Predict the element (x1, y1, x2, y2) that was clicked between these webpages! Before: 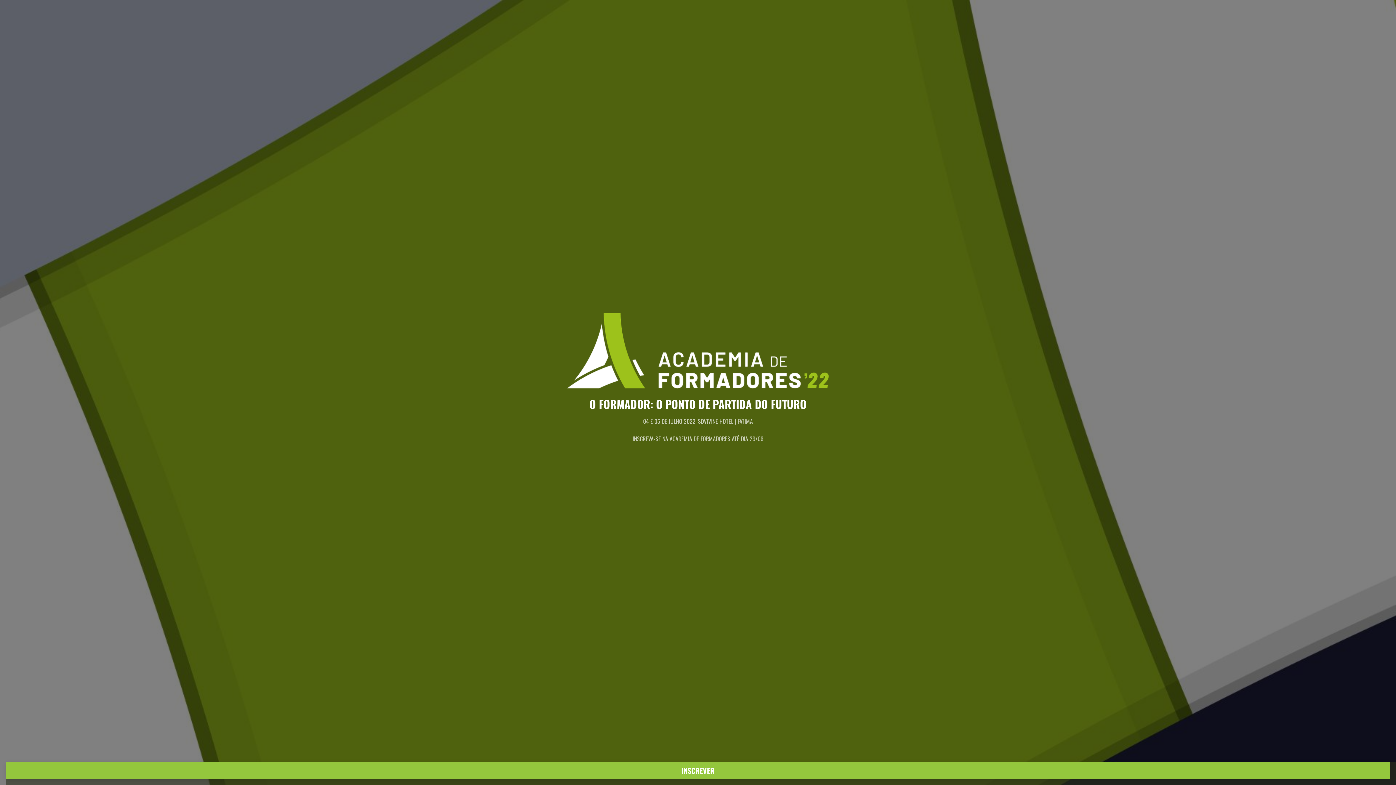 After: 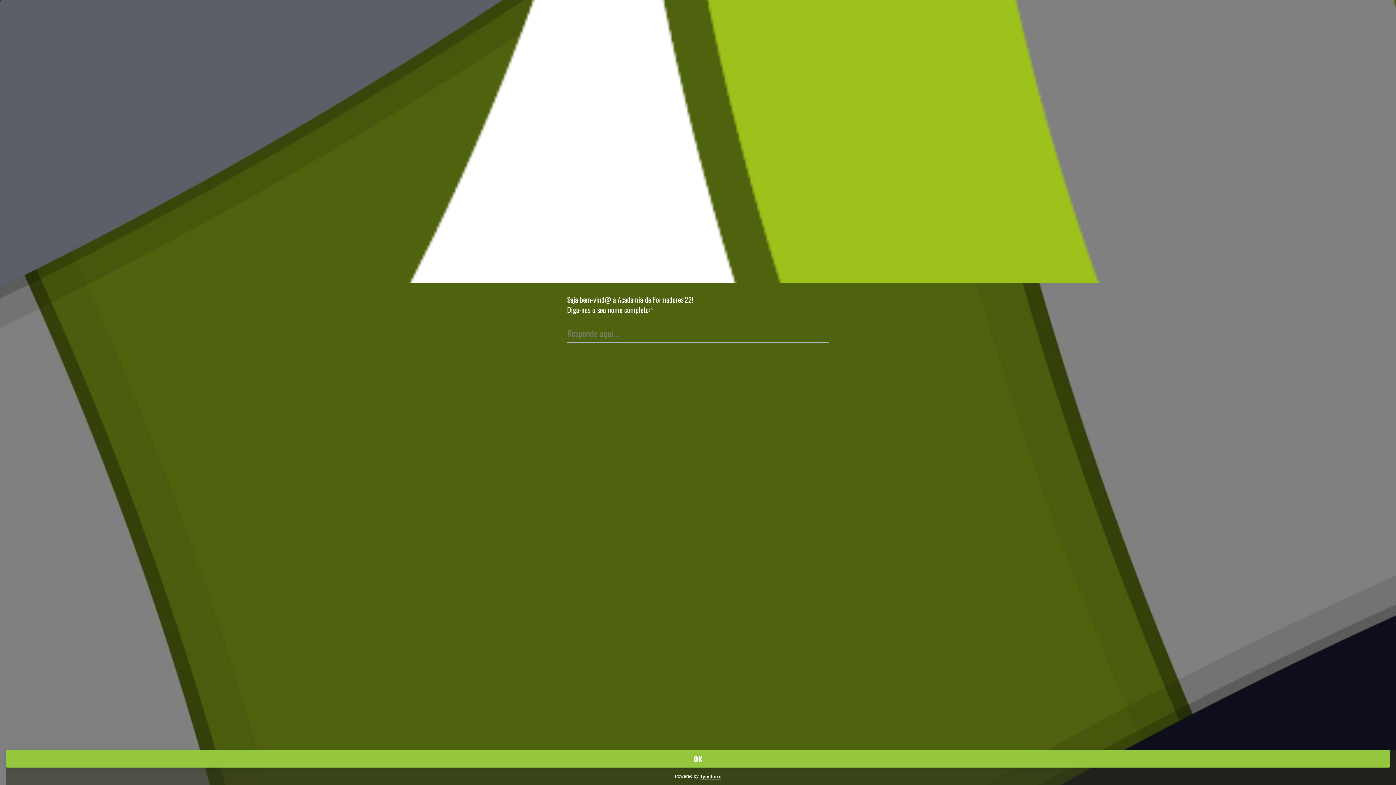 Action: label: INSCREVER bbox: (5, 762, 1390, 779)